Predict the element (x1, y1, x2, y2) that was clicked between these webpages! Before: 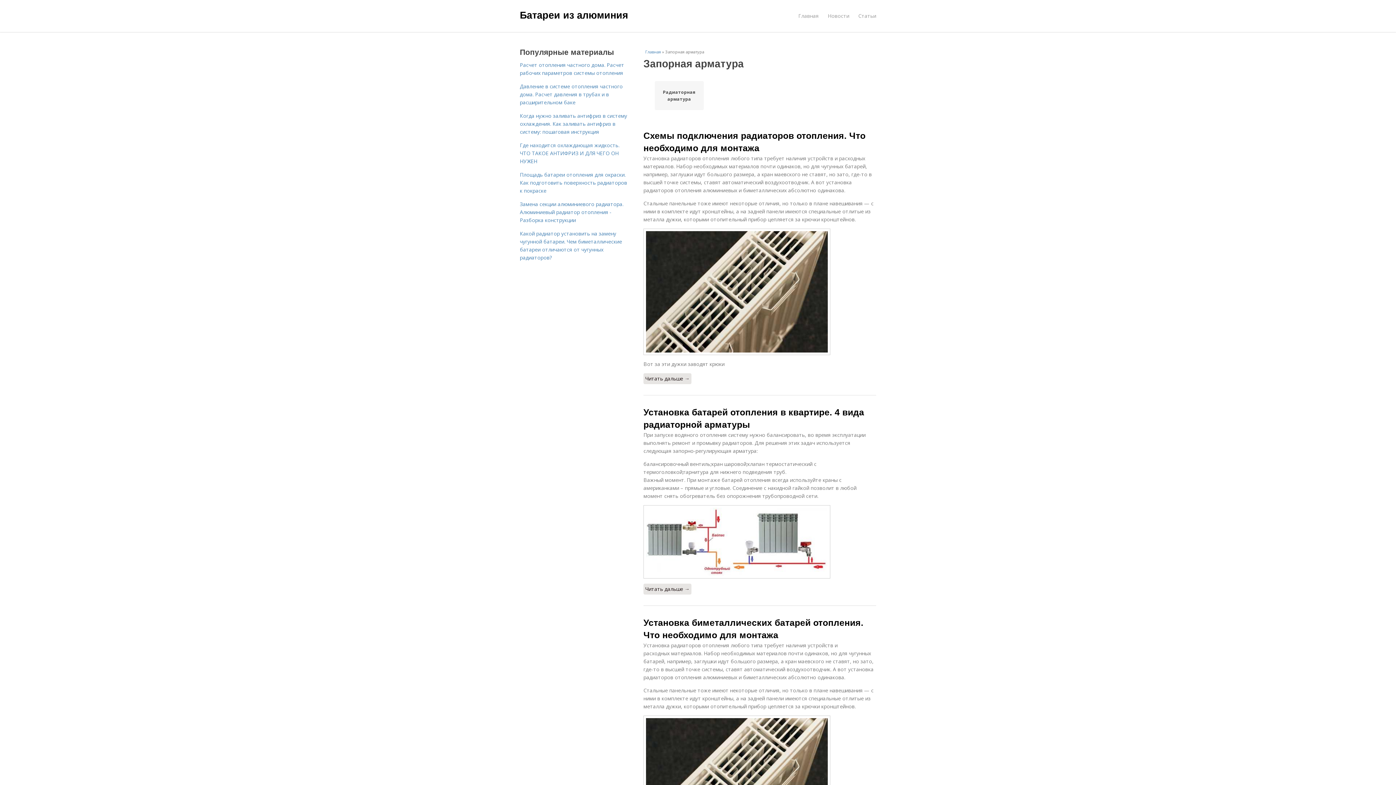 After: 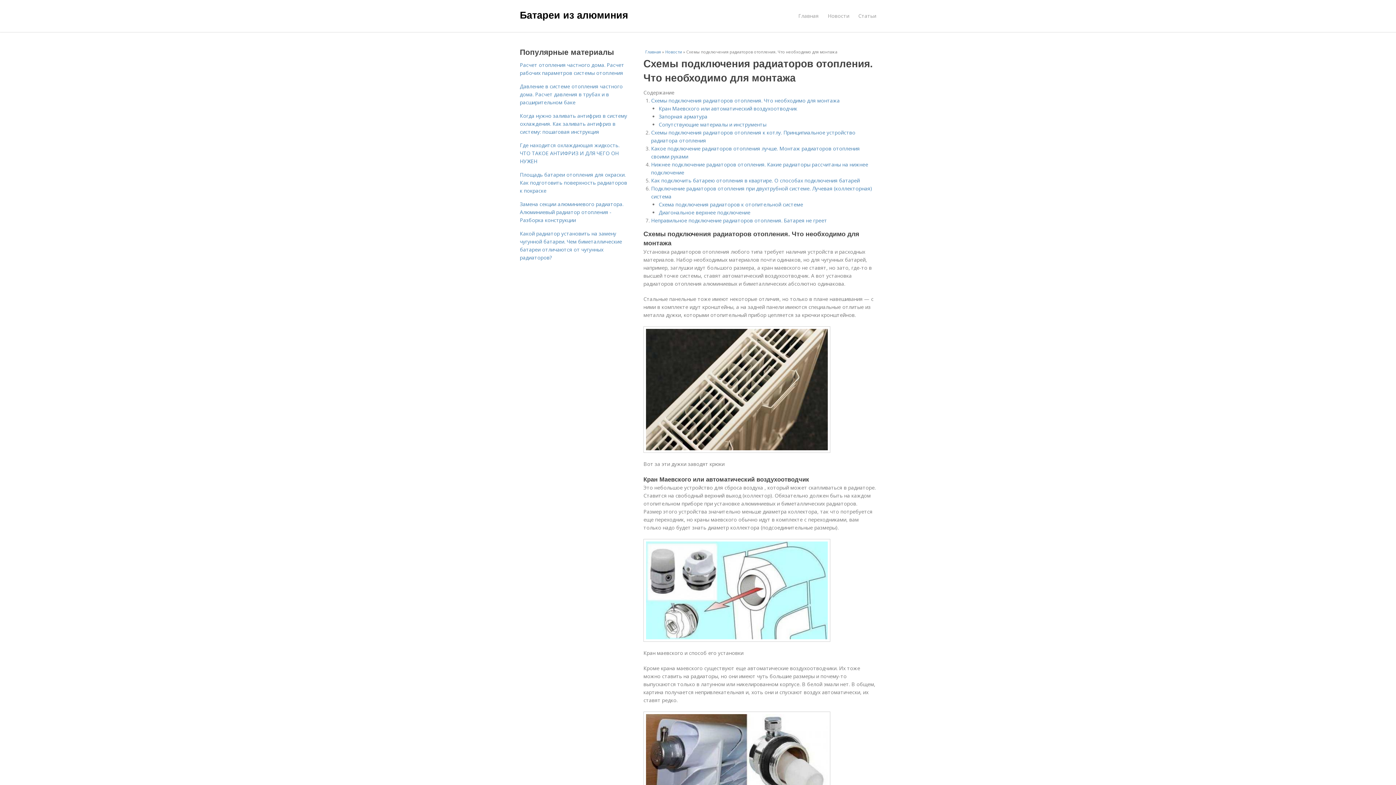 Action: bbox: (643, 228, 876, 355)